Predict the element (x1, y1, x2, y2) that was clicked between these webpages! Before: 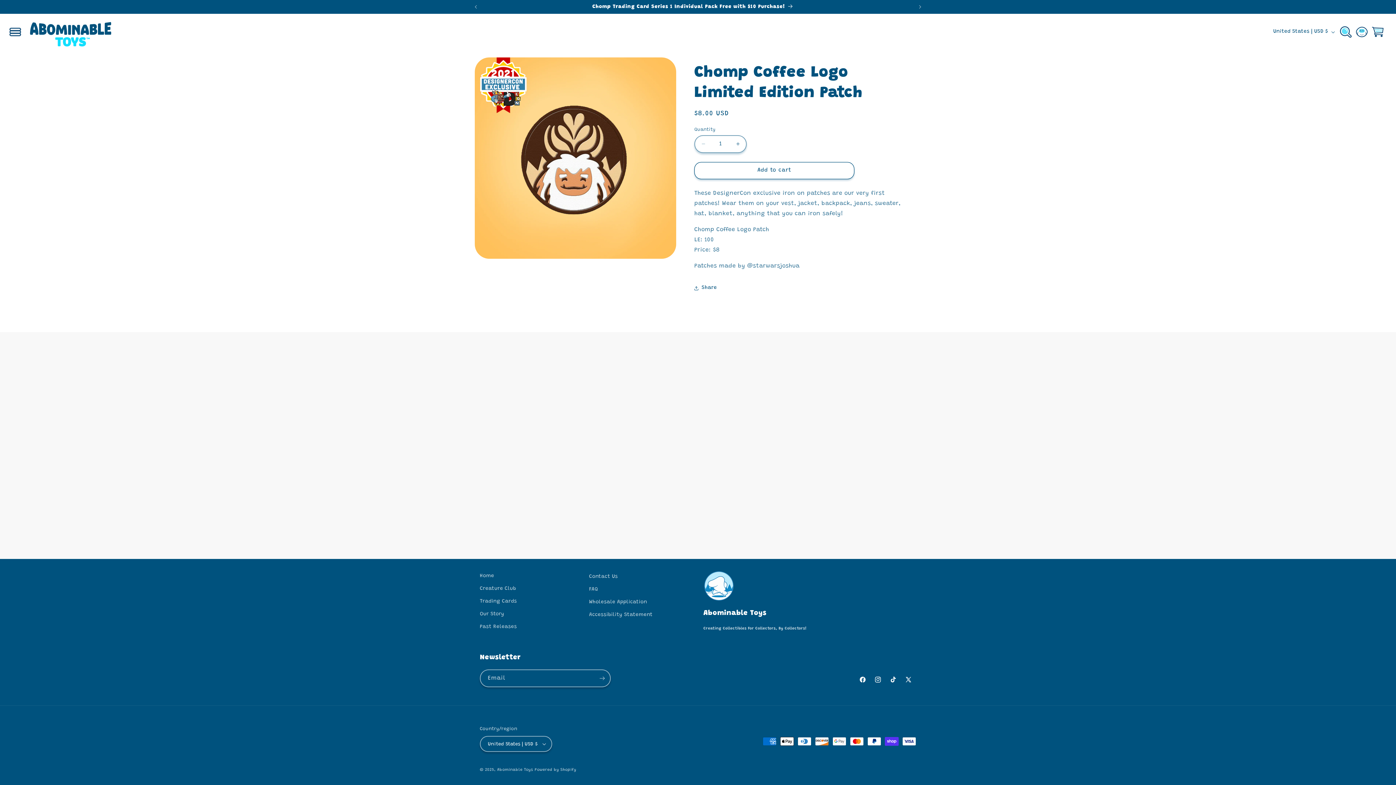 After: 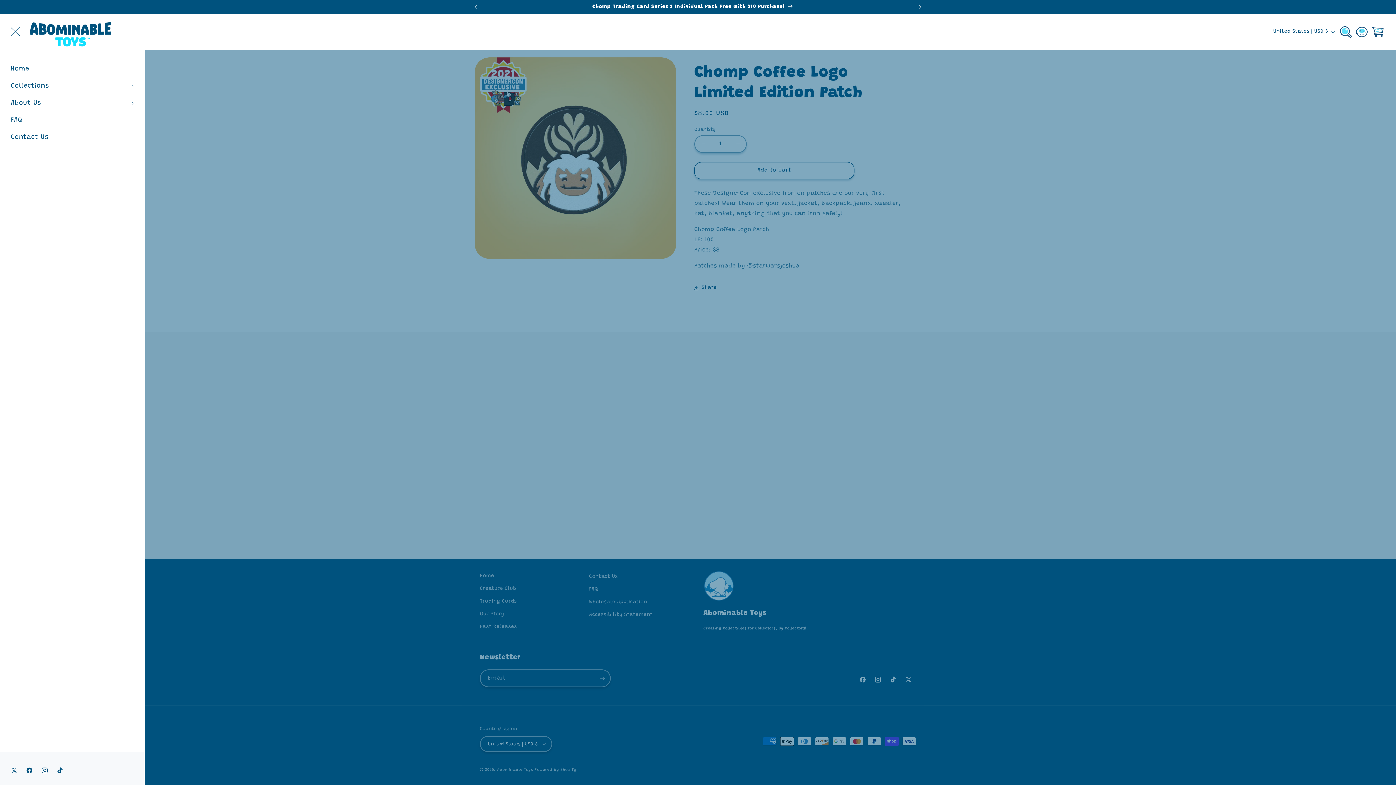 Action: label: Menu bbox: (7, 23, 23, 39)